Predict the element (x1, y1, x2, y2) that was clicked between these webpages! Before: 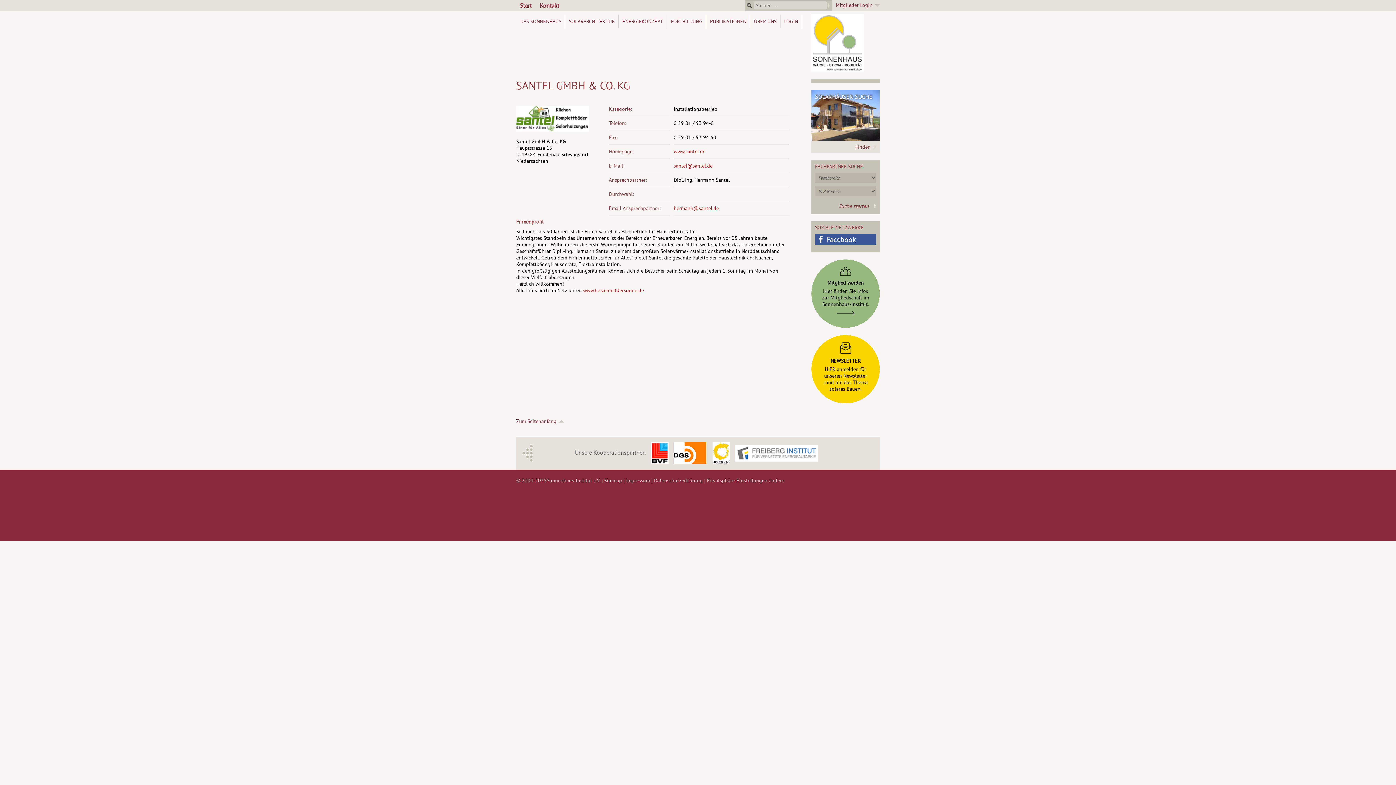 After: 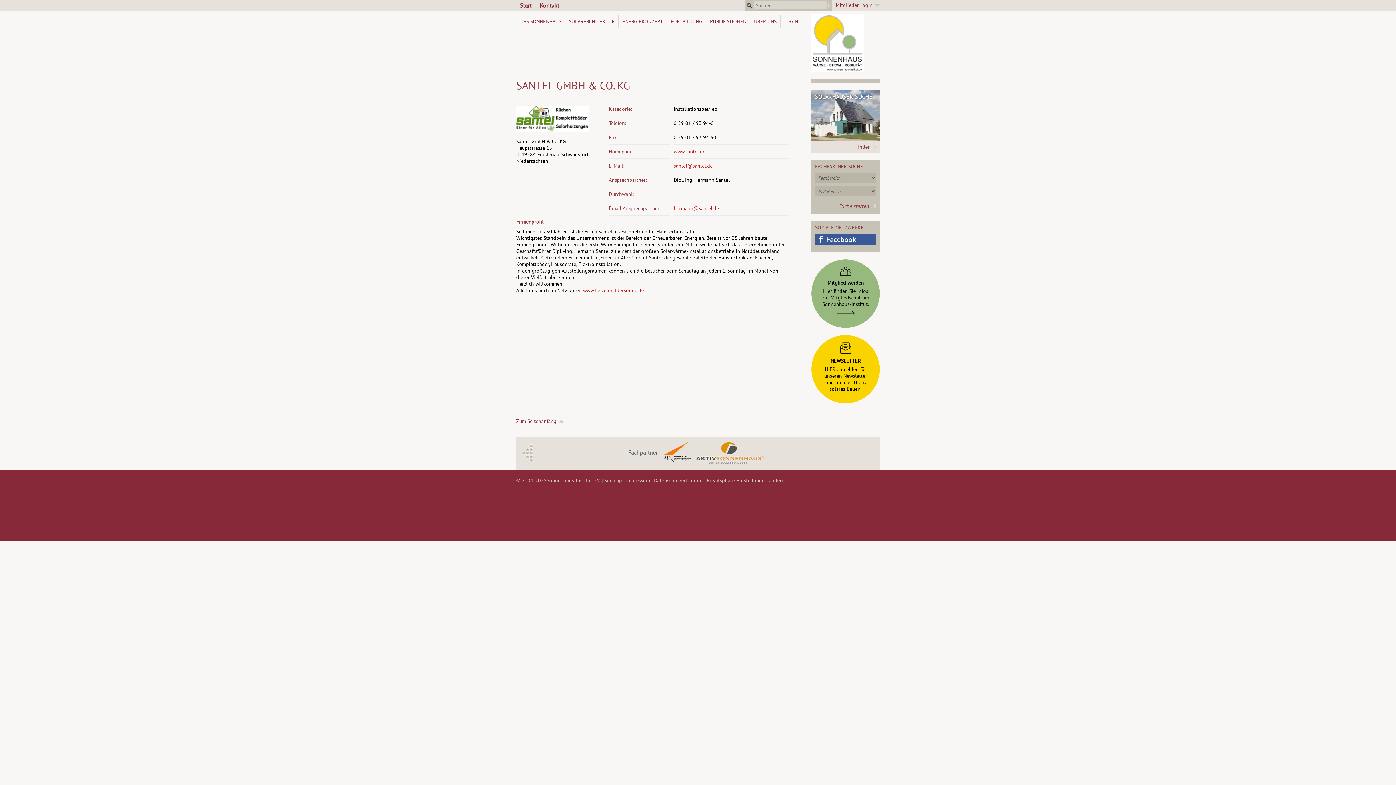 Action: label: santel@santel.de bbox: (673, 162, 712, 169)